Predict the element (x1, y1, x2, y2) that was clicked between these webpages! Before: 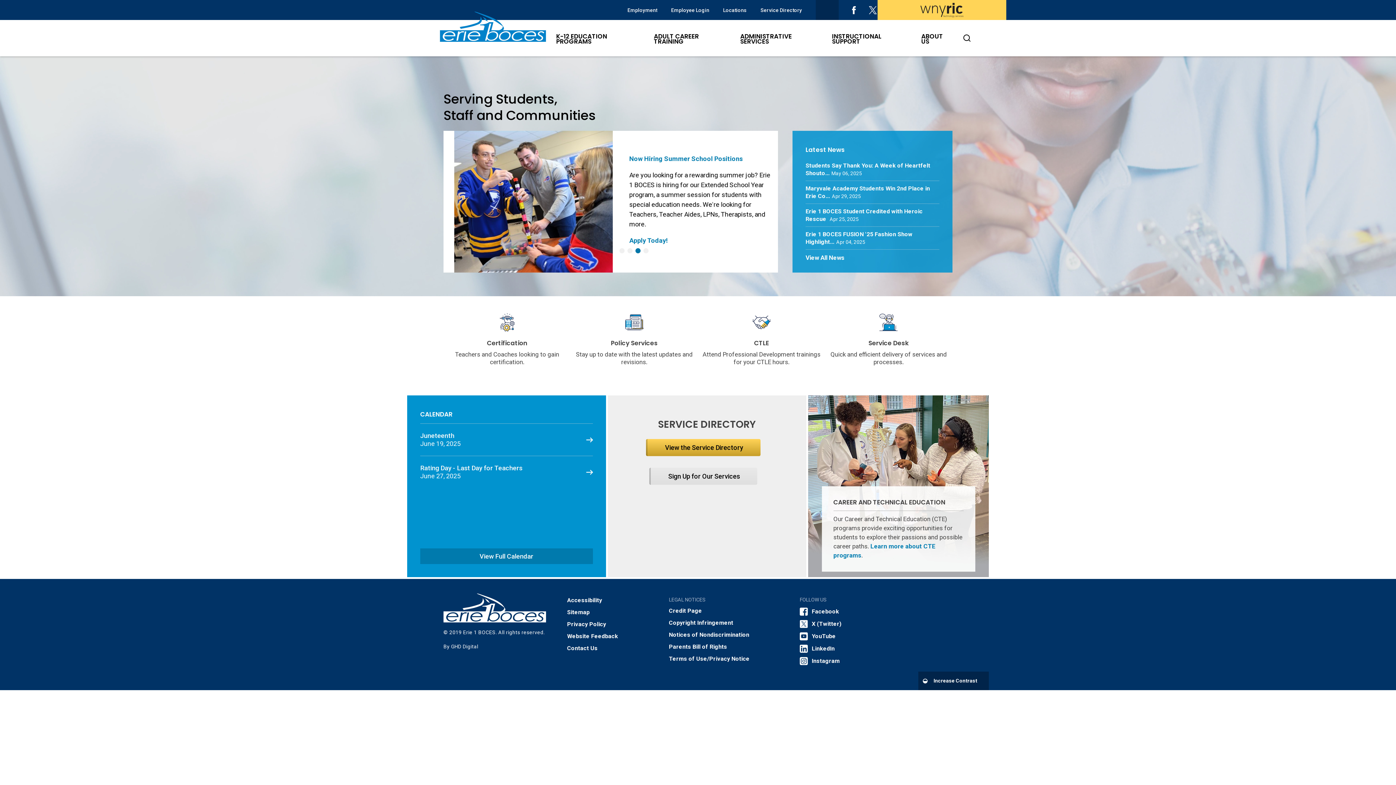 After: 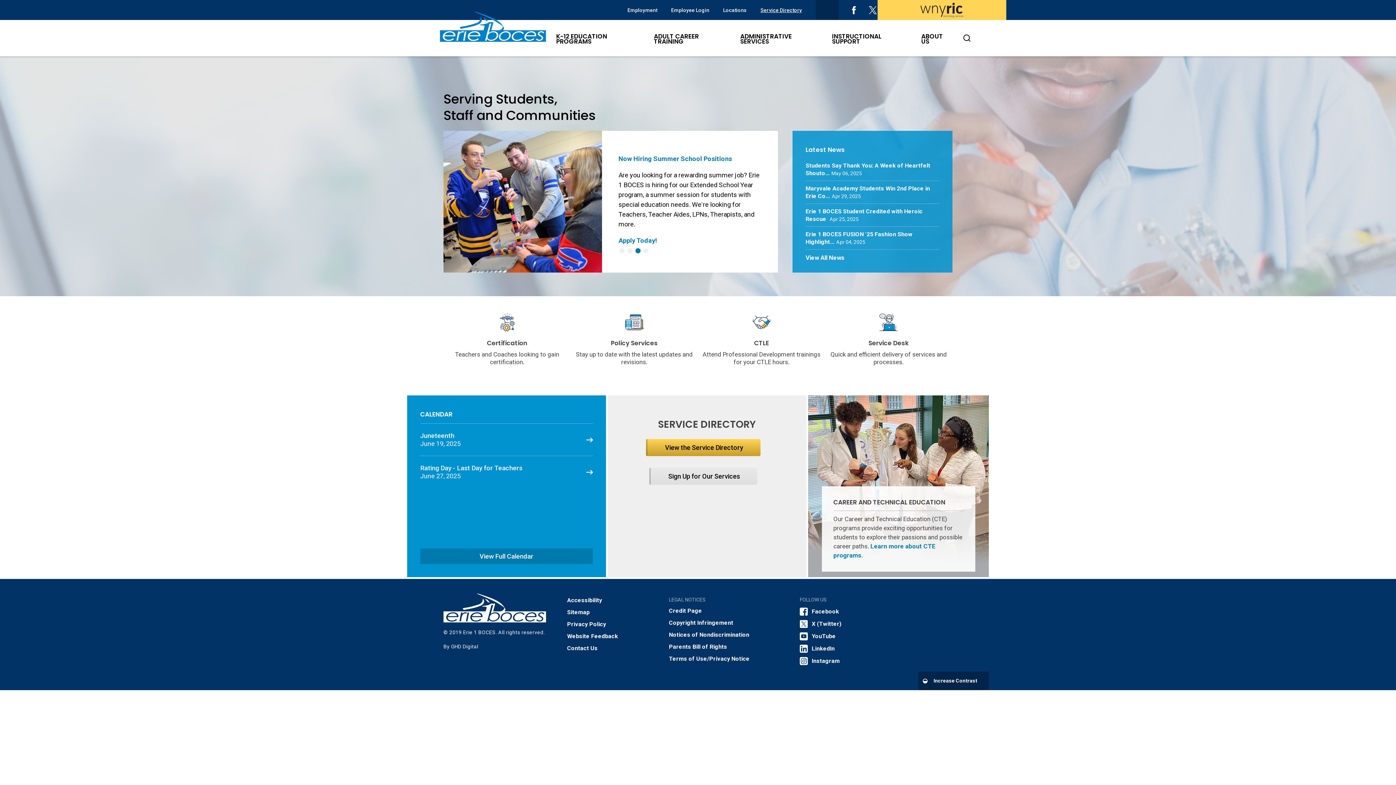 Action: label: Service Directory bbox: (760, 4, 802, 15)